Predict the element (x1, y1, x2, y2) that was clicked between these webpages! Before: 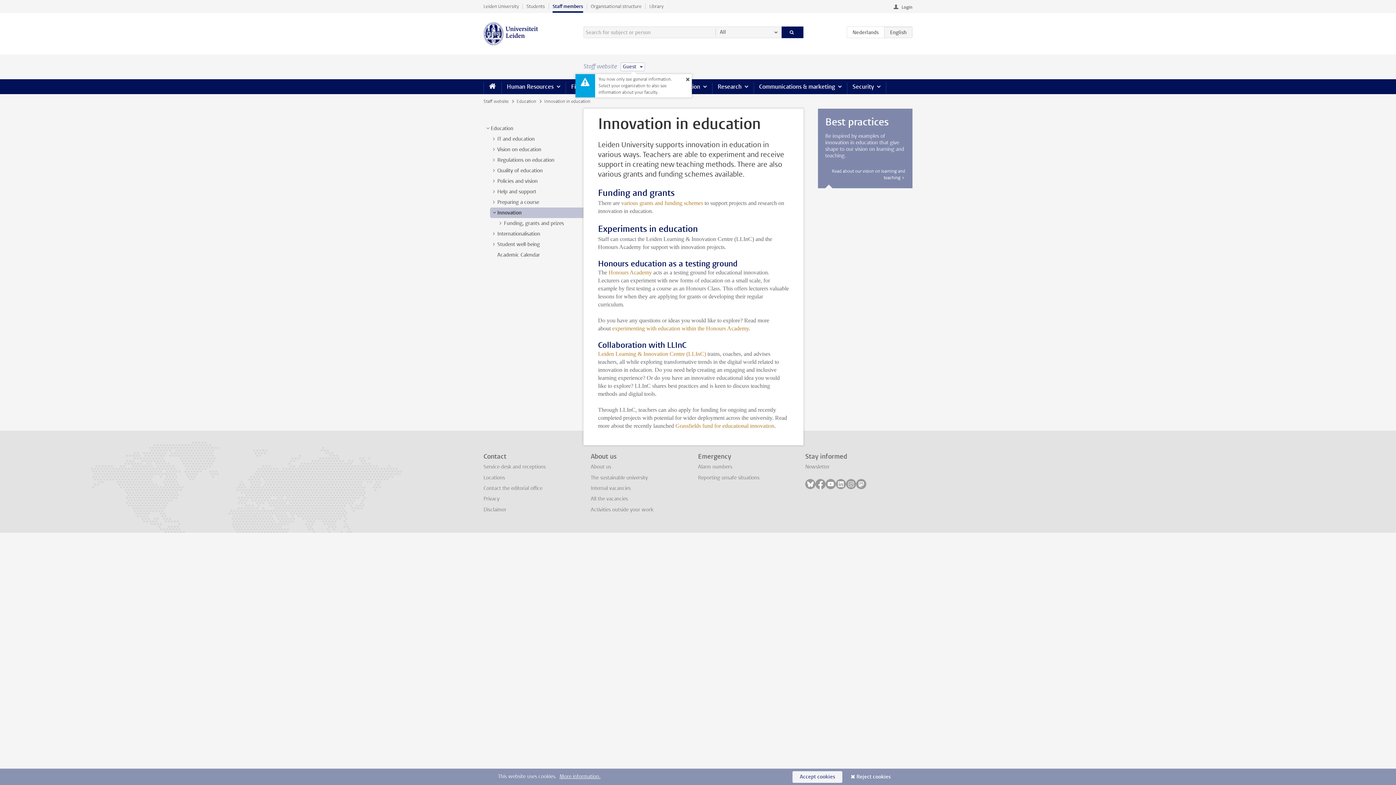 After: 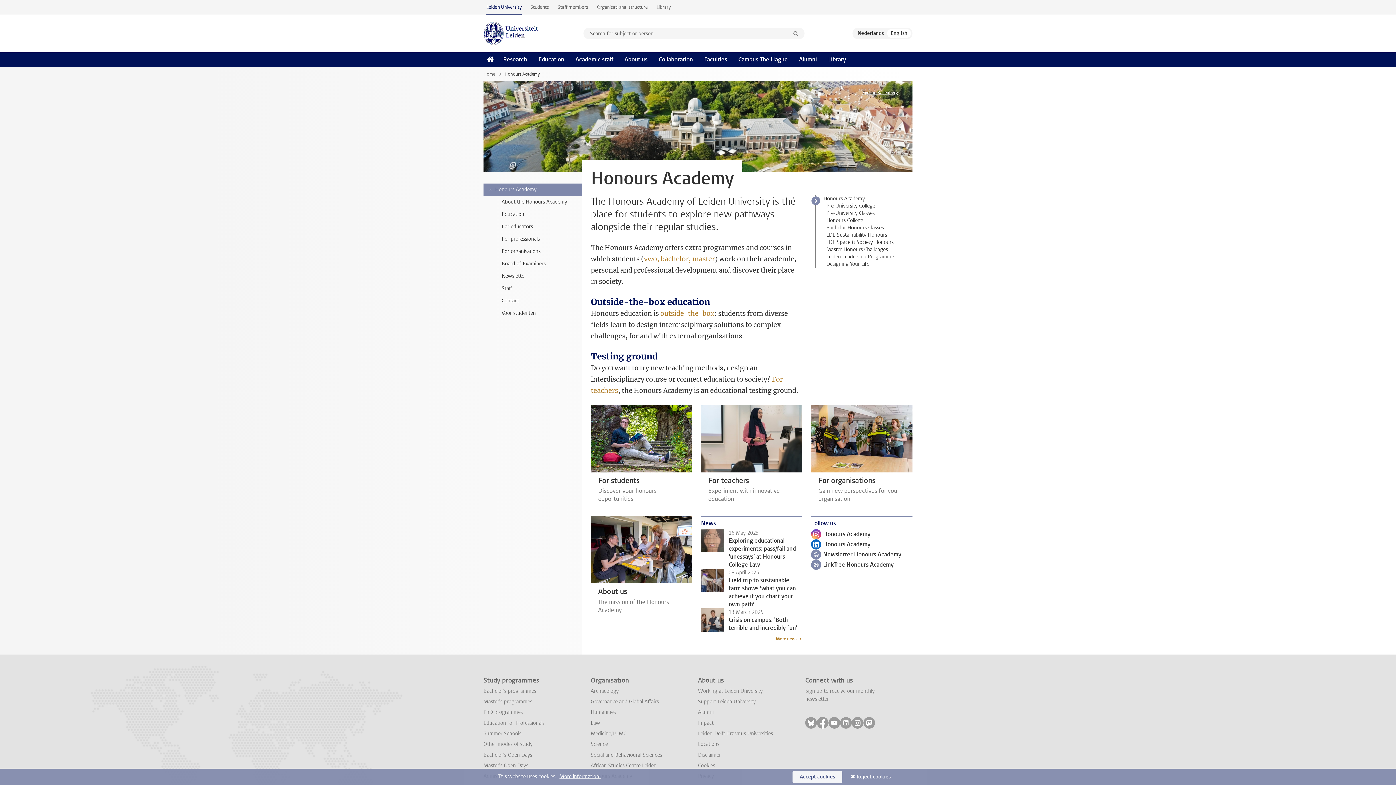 Action: bbox: (608, 269, 652, 275) label: Honours Academy